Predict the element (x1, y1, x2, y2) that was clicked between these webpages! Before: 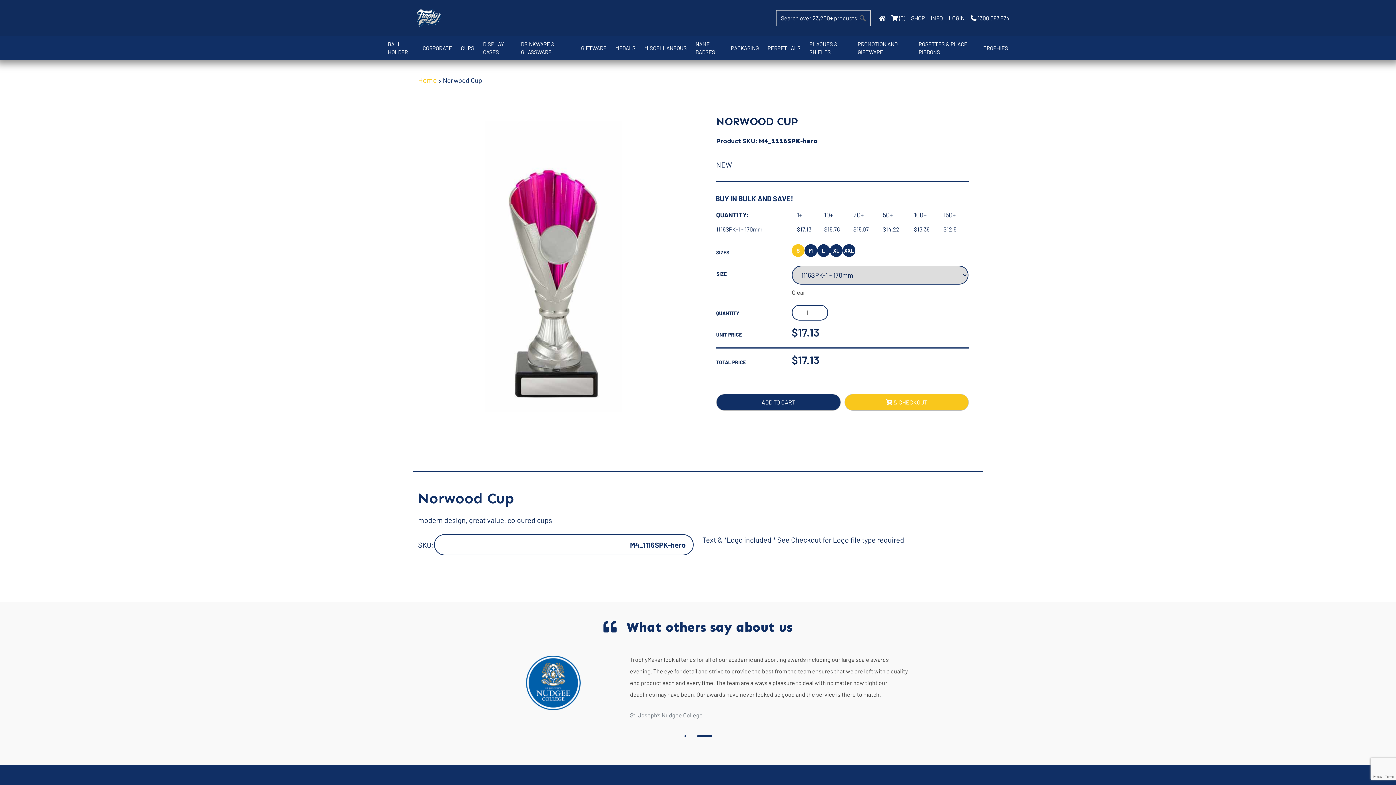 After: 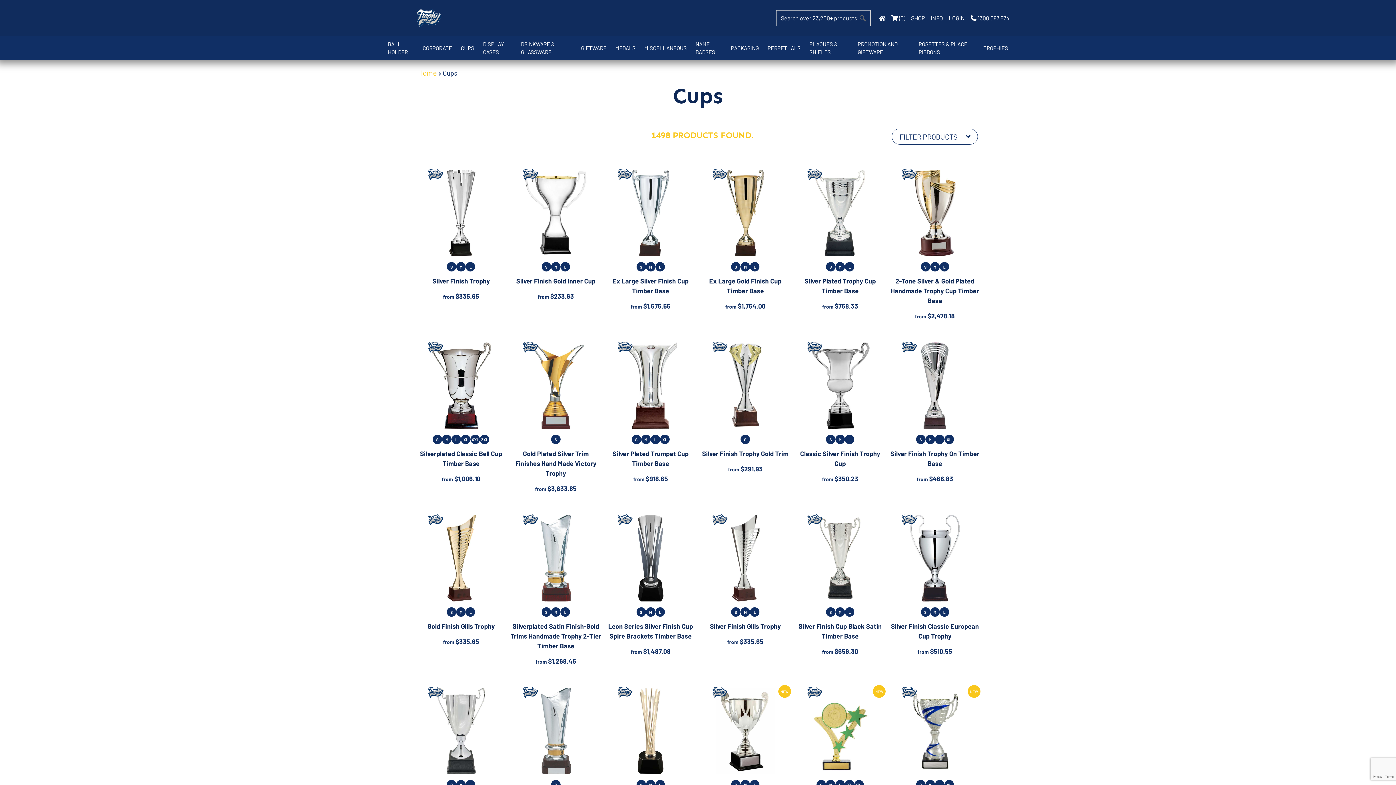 Action: label: CUPS bbox: (456, 41, 478, 54)